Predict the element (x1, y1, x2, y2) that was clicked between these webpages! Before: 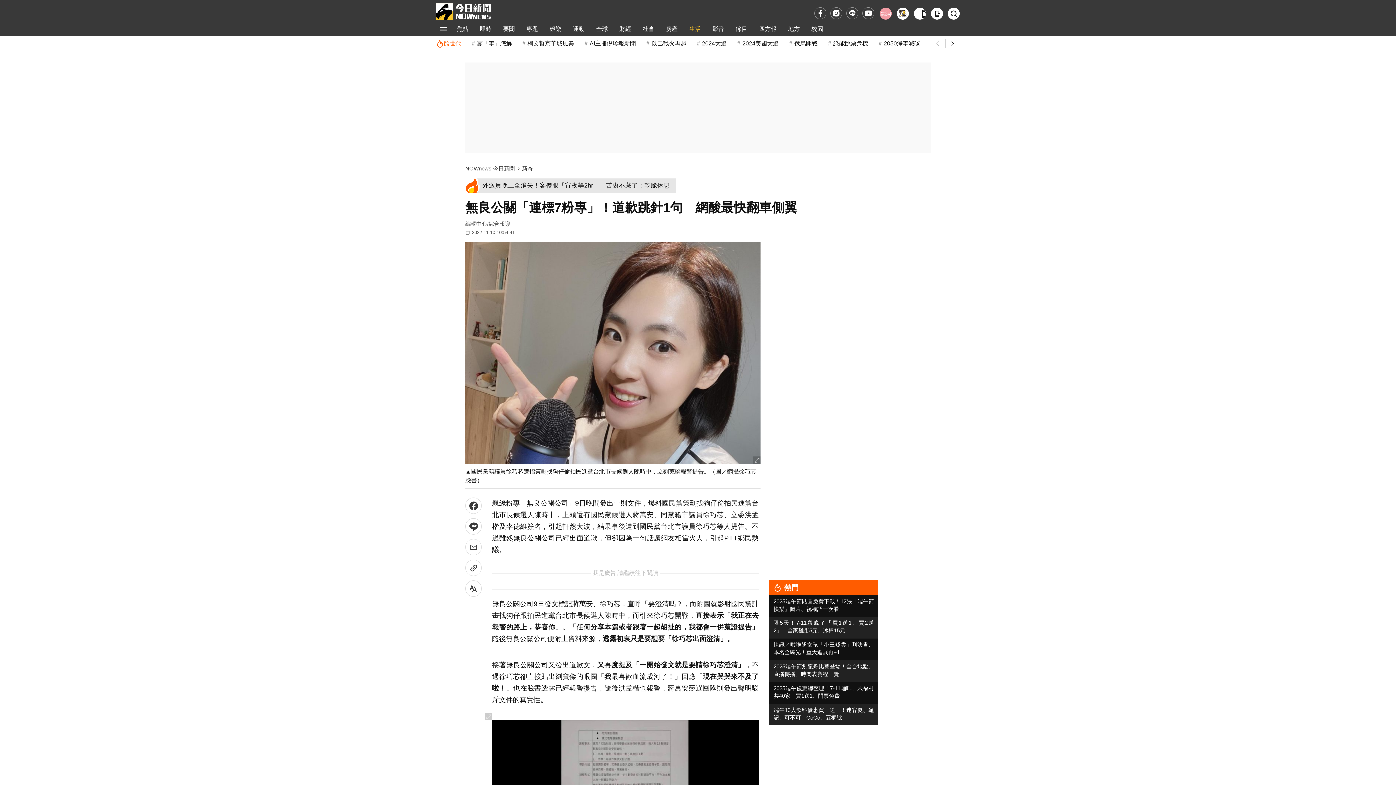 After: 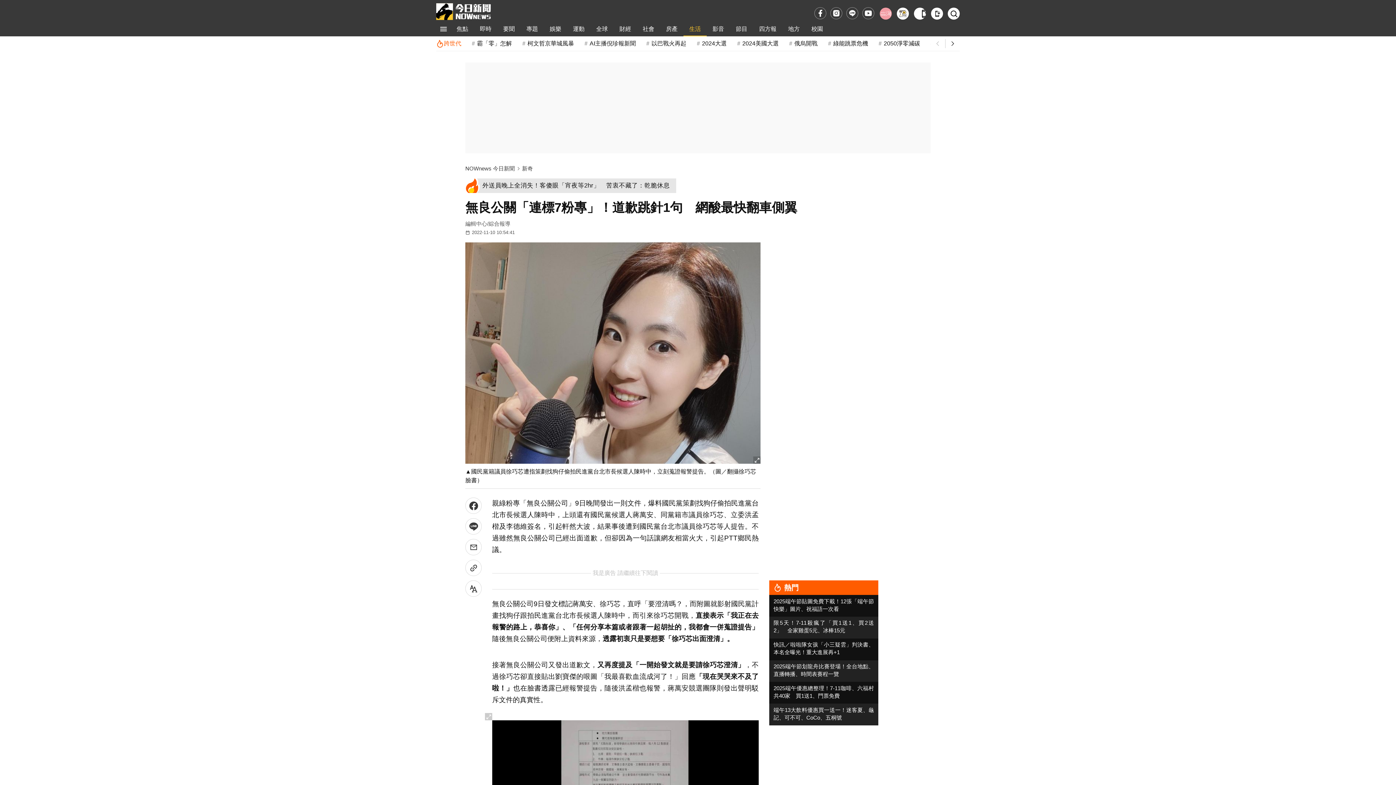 Action: label: babyou姊妹淘 bbox: (880, 7, 892, 19)